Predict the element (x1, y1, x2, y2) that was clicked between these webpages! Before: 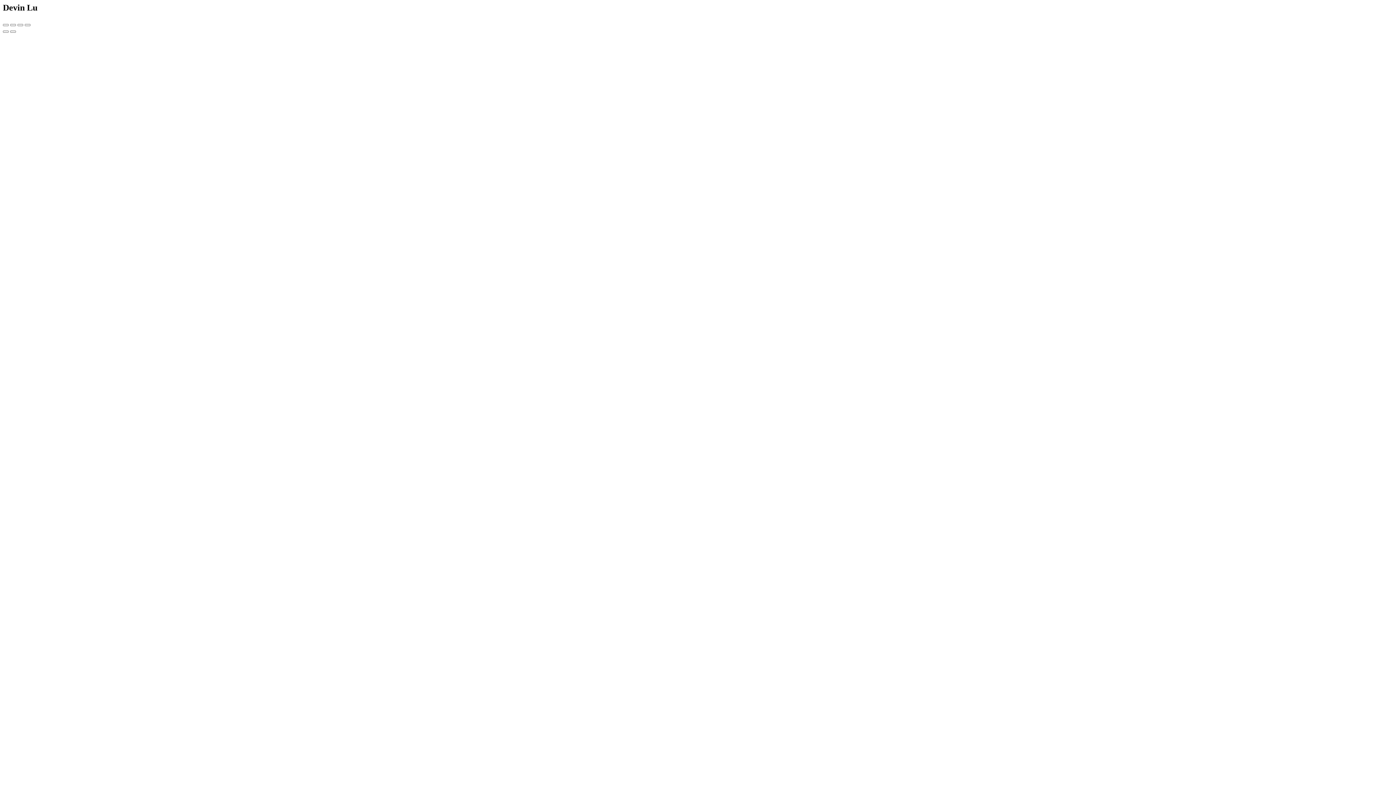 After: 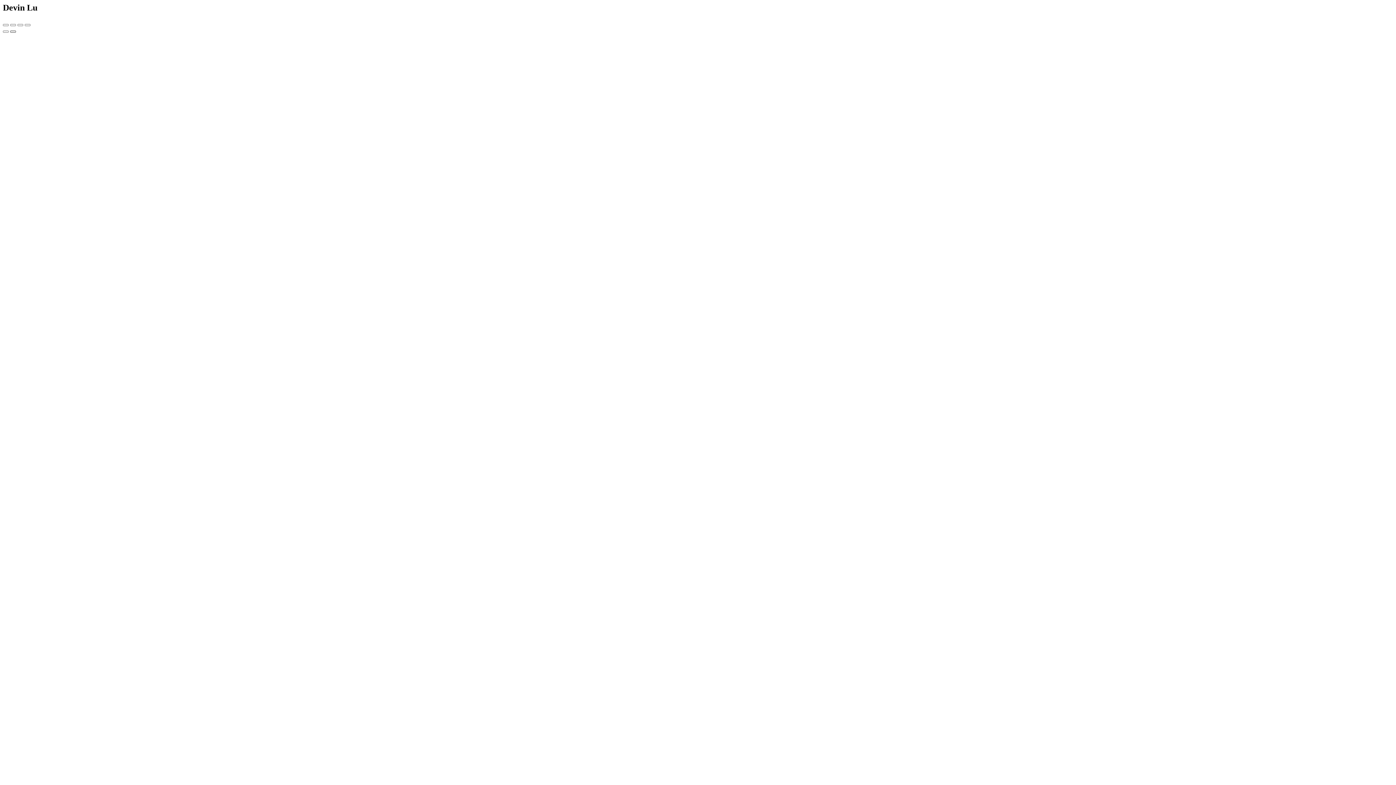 Action: label: Next (arrow right) bbox: (10, 30, 16, 32)